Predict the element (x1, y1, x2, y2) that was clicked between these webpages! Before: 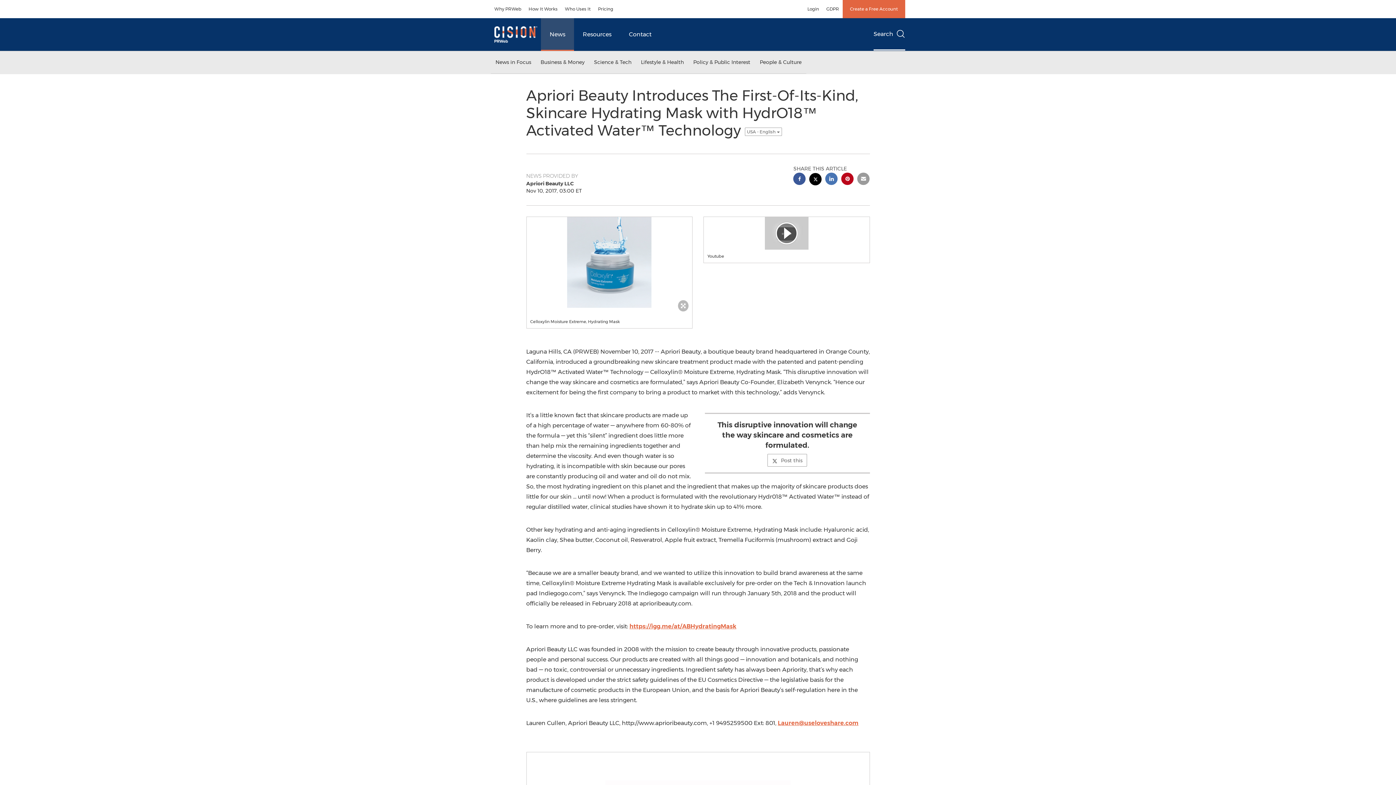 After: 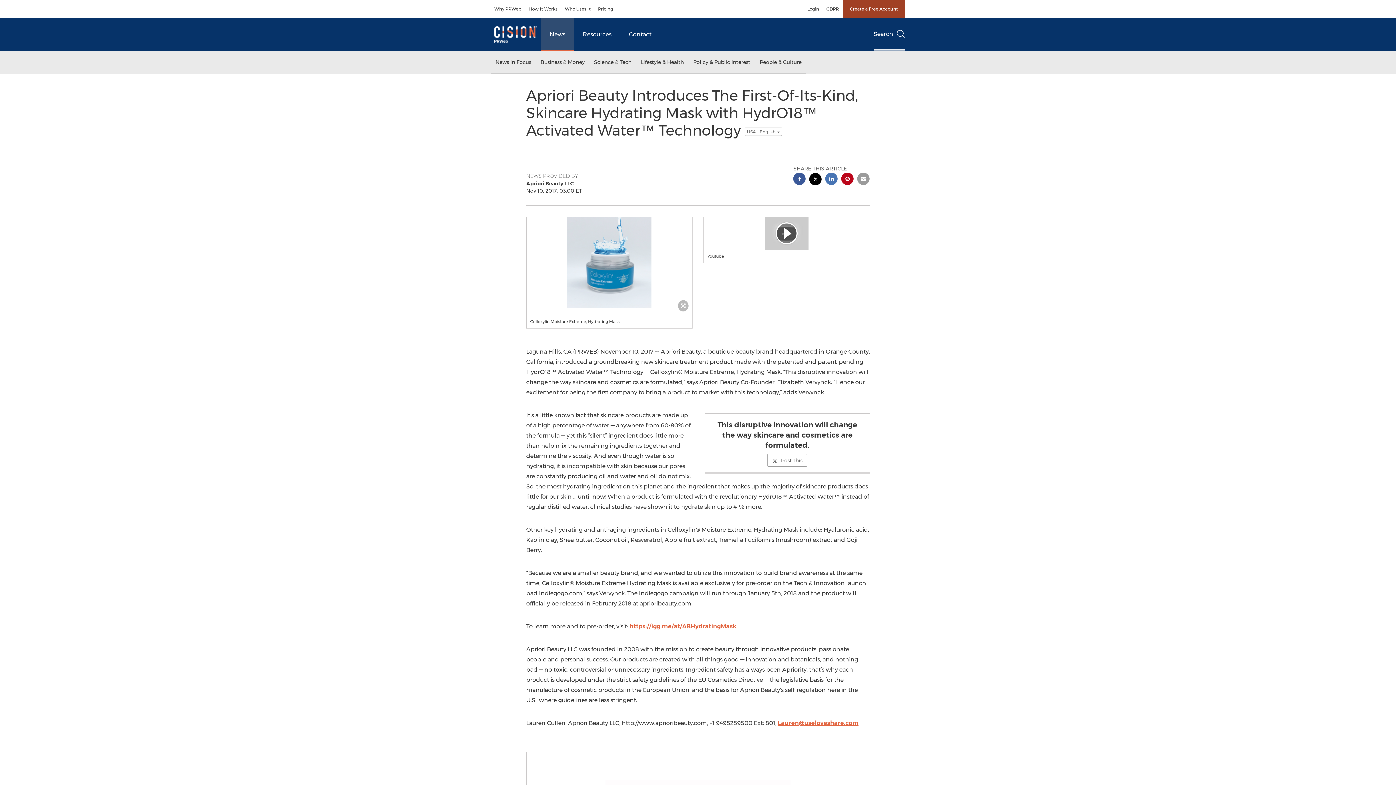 Action: label: Create a Free Account bbox: (842, 0, 905, 18)